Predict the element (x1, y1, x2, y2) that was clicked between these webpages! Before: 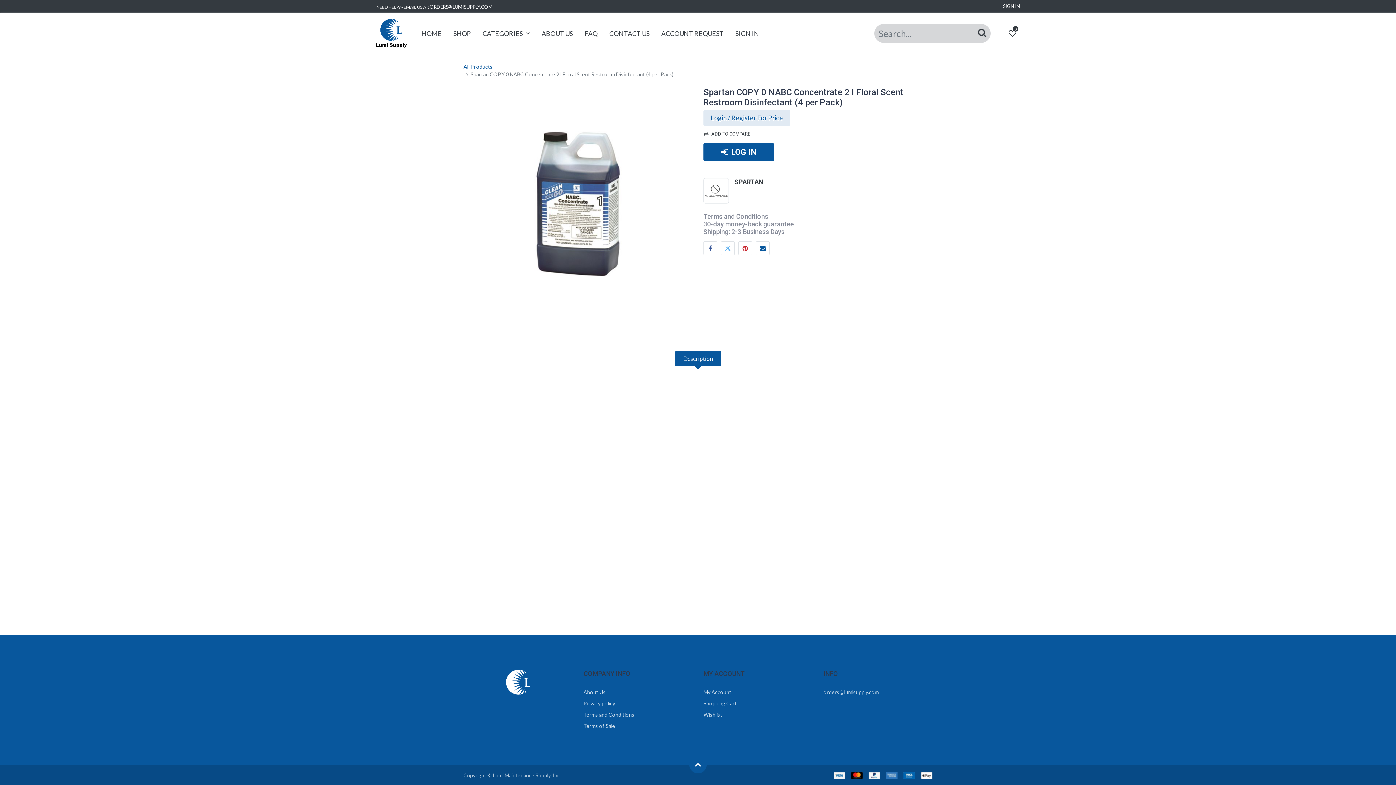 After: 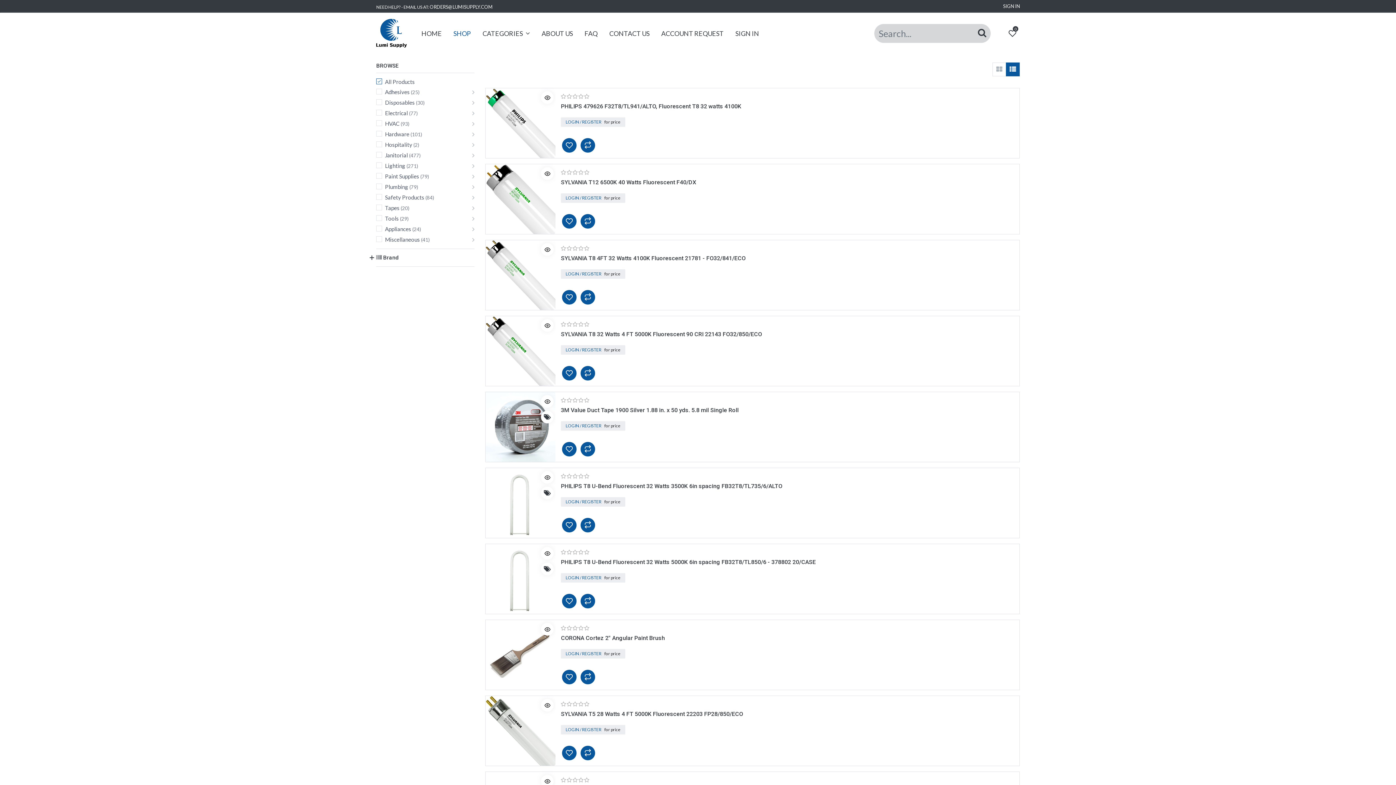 Action: bbox: (463, 63, 492, 69) label: All Products